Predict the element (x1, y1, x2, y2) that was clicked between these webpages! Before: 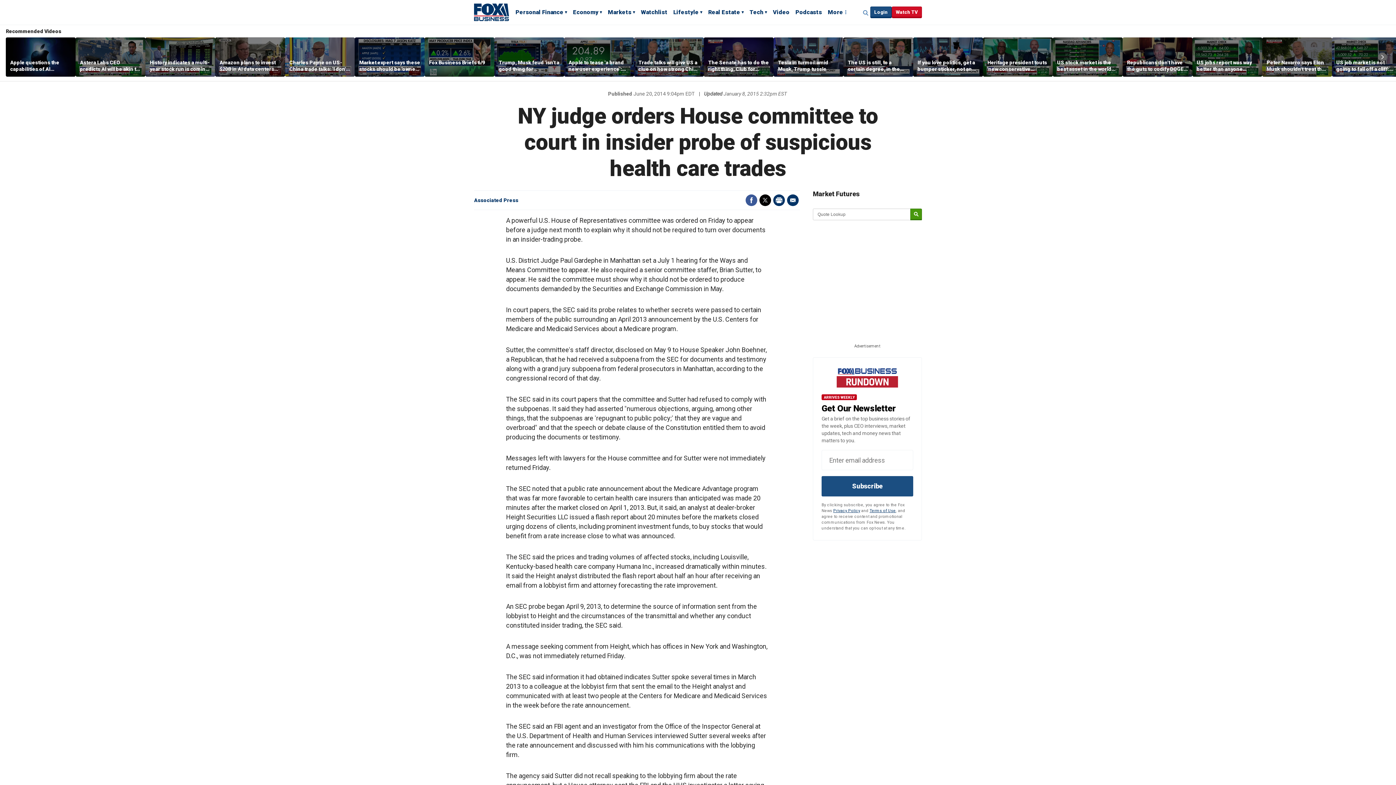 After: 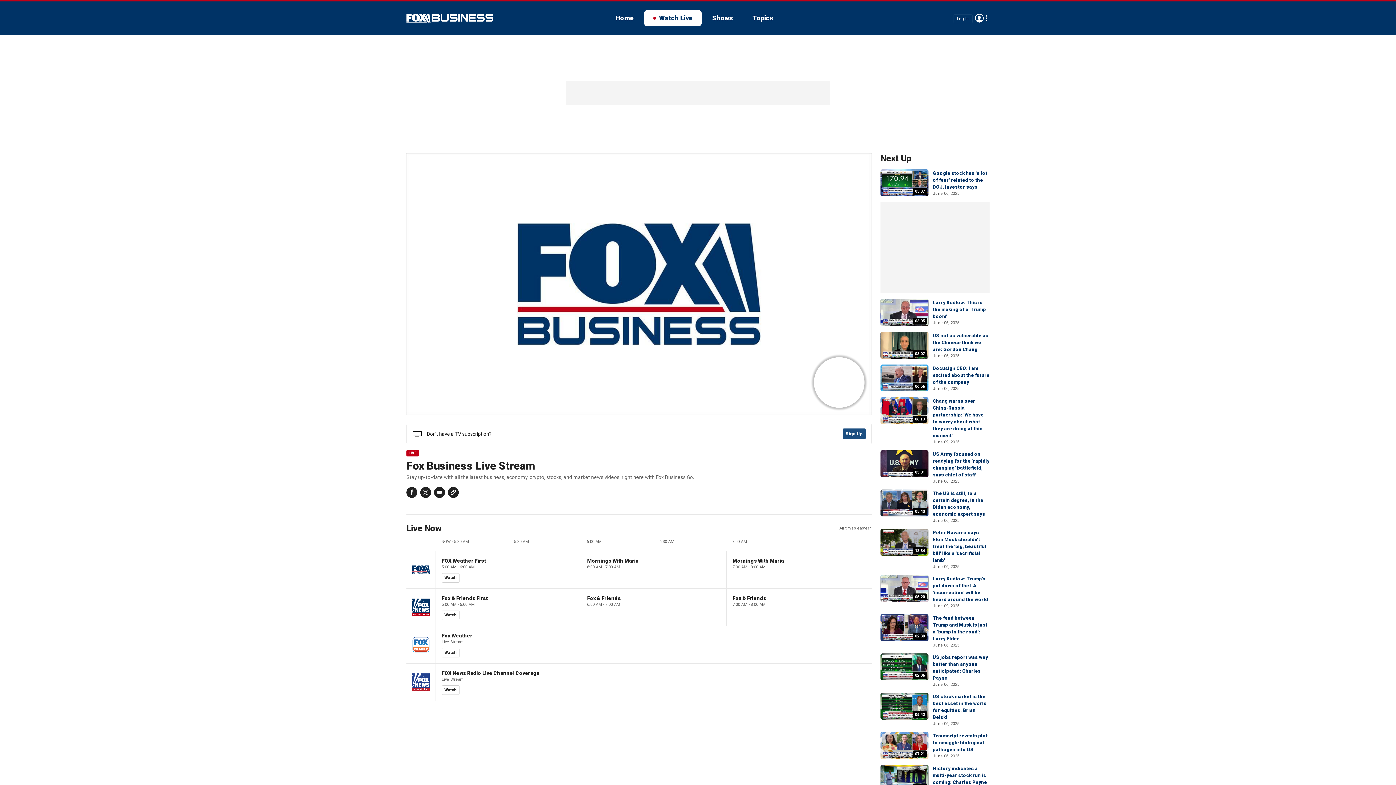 Action: bbox: (892, 6, 922, 18) label: Watch TV